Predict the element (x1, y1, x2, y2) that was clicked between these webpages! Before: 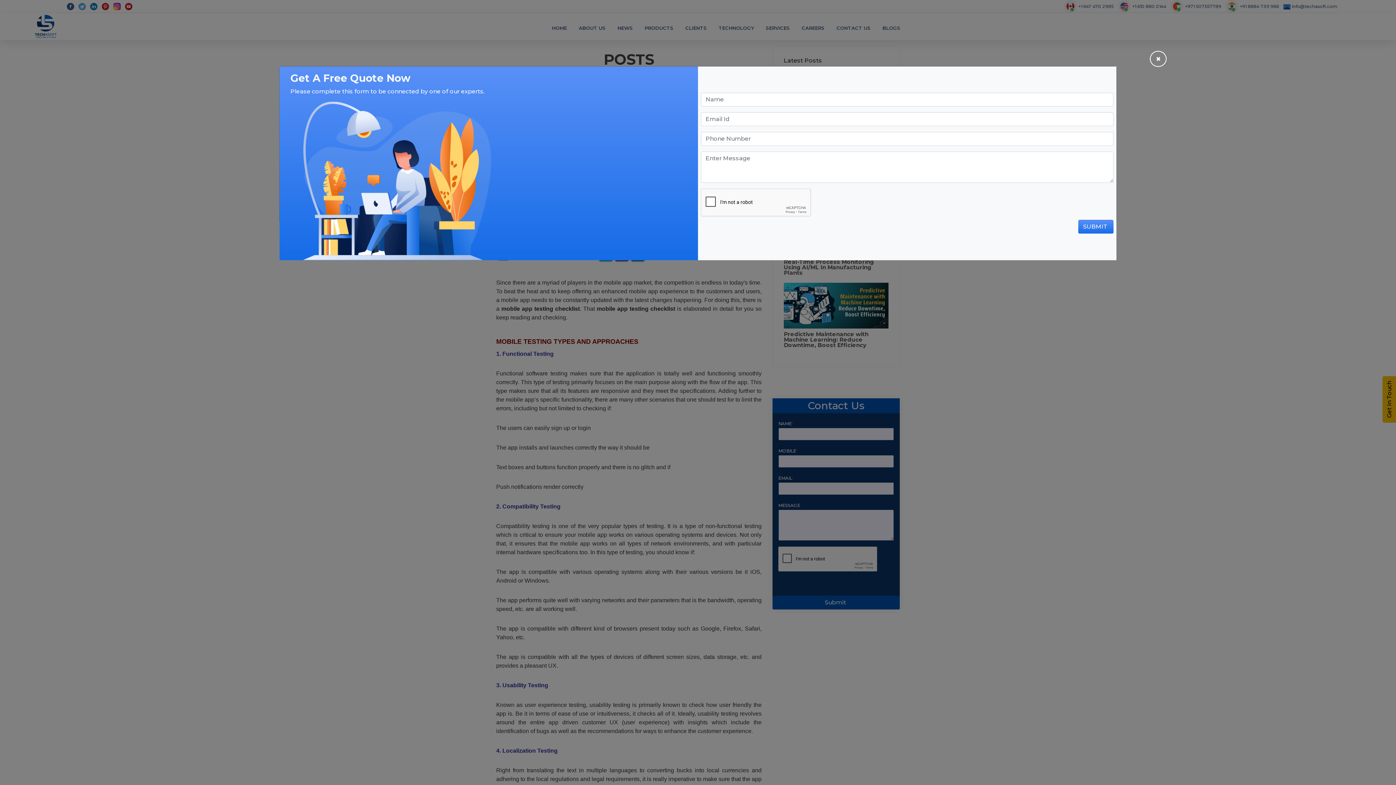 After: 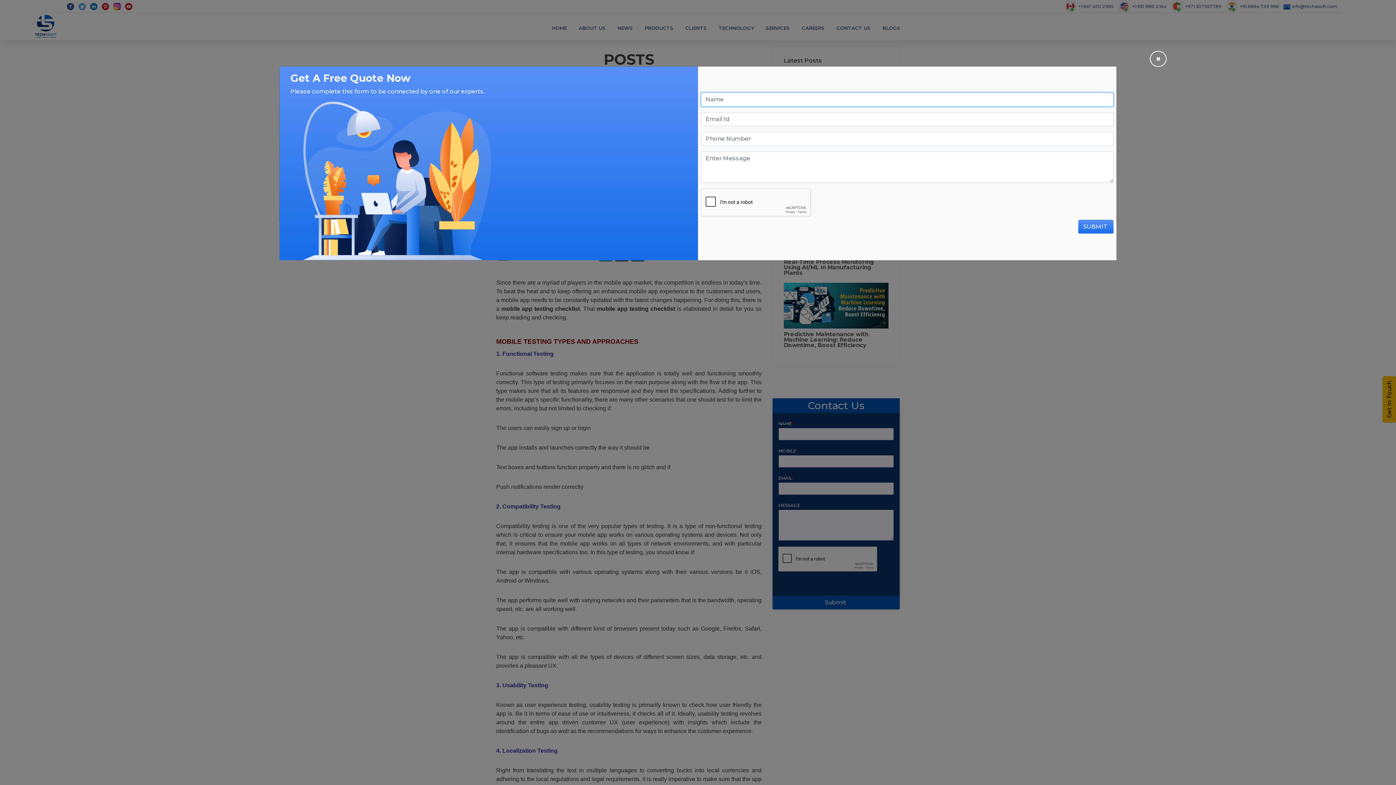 Action: label: SUBMIT  bbox: (1078, 219, 1113, 233)